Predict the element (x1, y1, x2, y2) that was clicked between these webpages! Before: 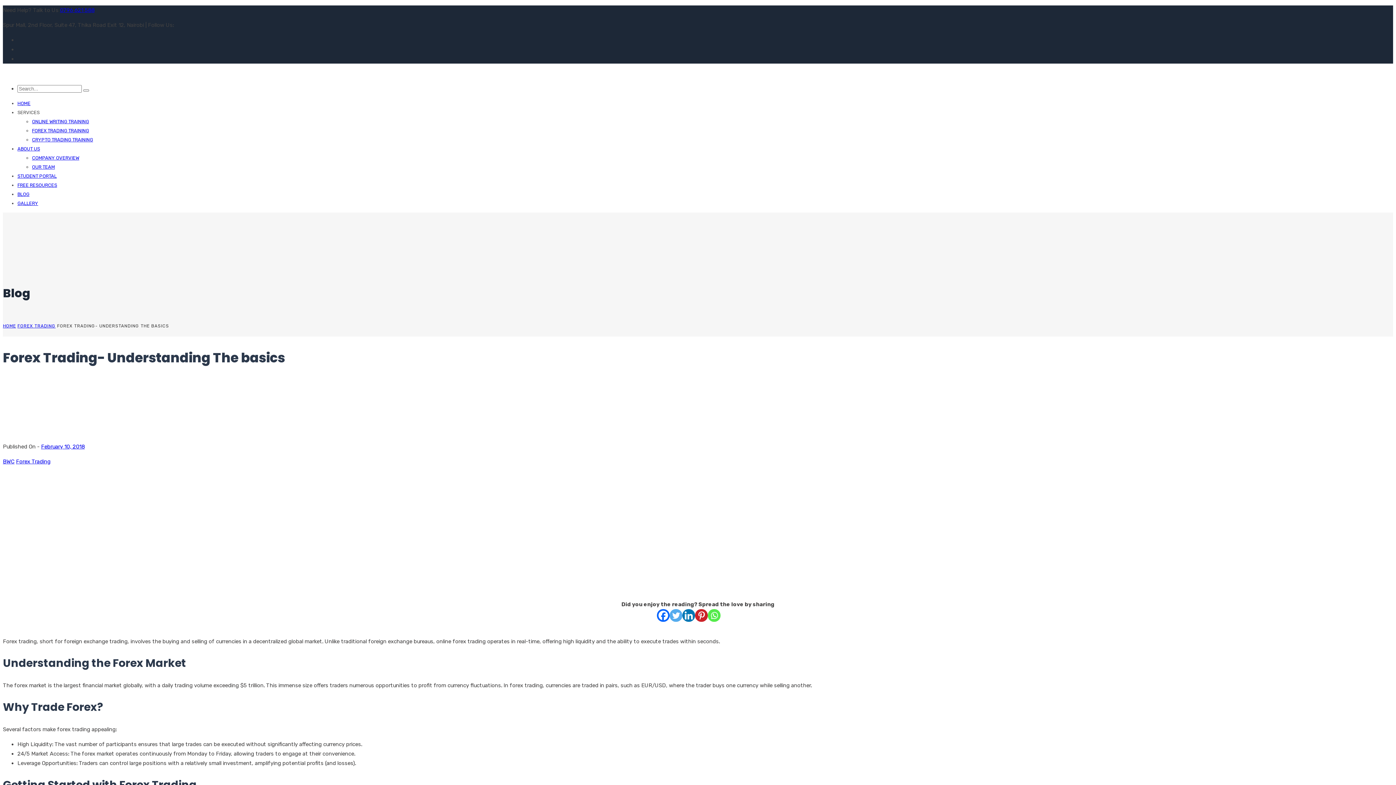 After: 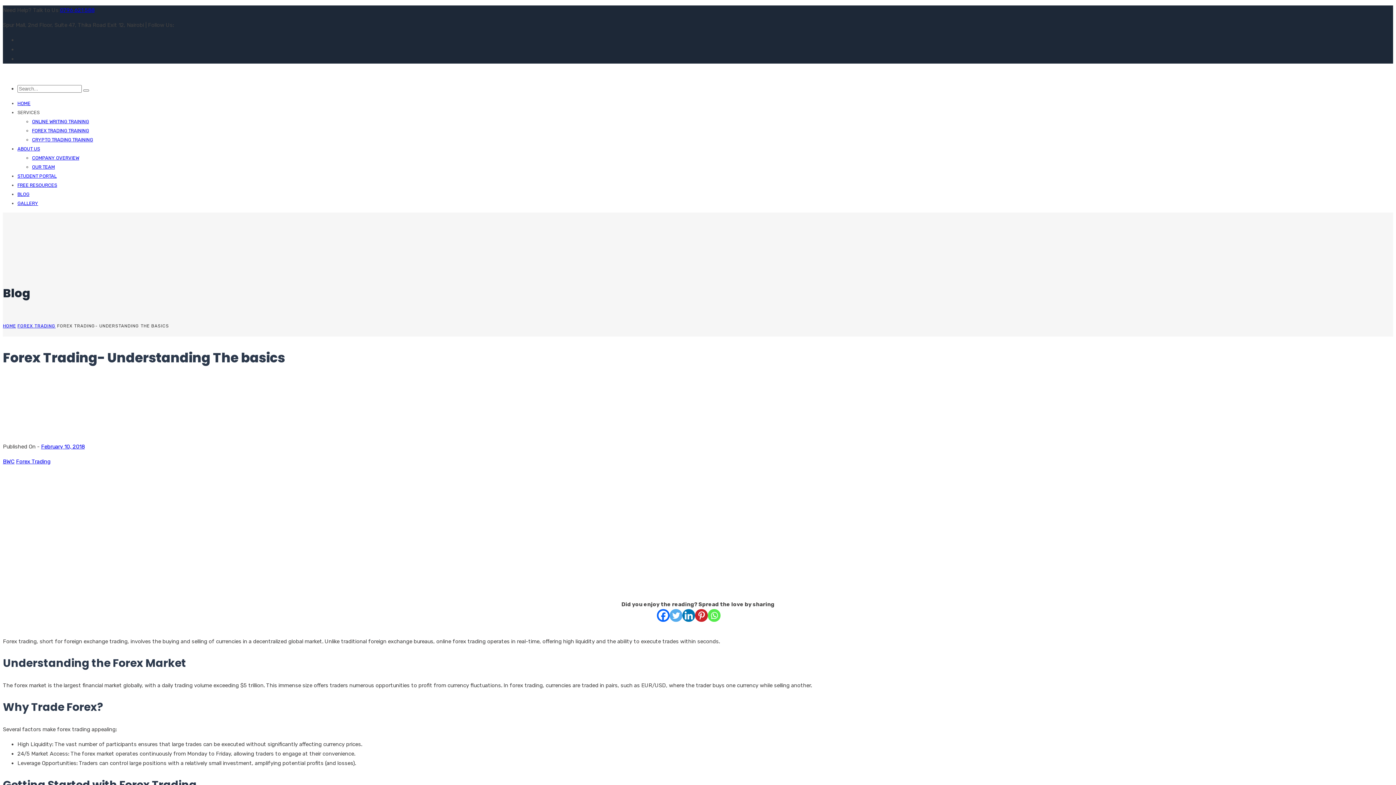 Action: bbox: (17, 173, 56, 178) label: STUDENT PORTAL